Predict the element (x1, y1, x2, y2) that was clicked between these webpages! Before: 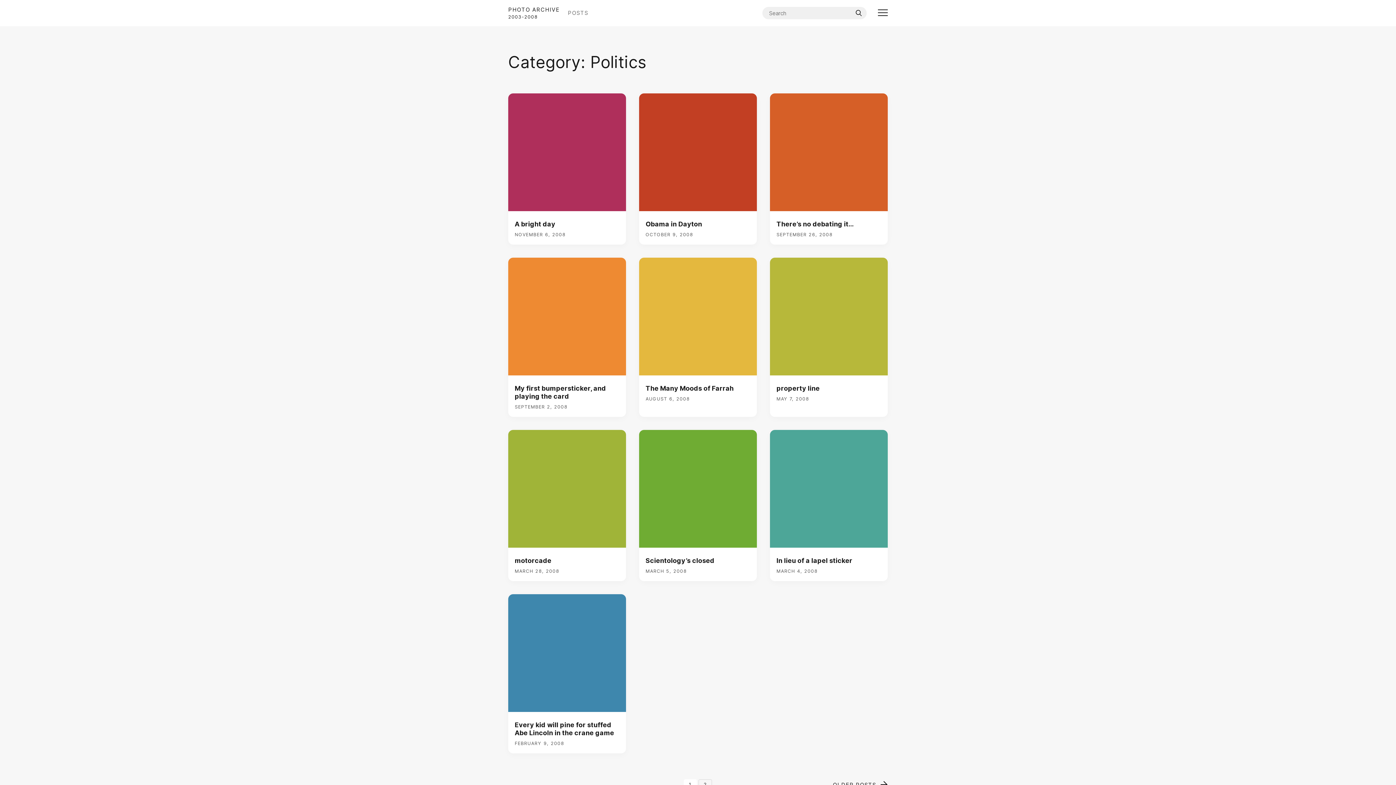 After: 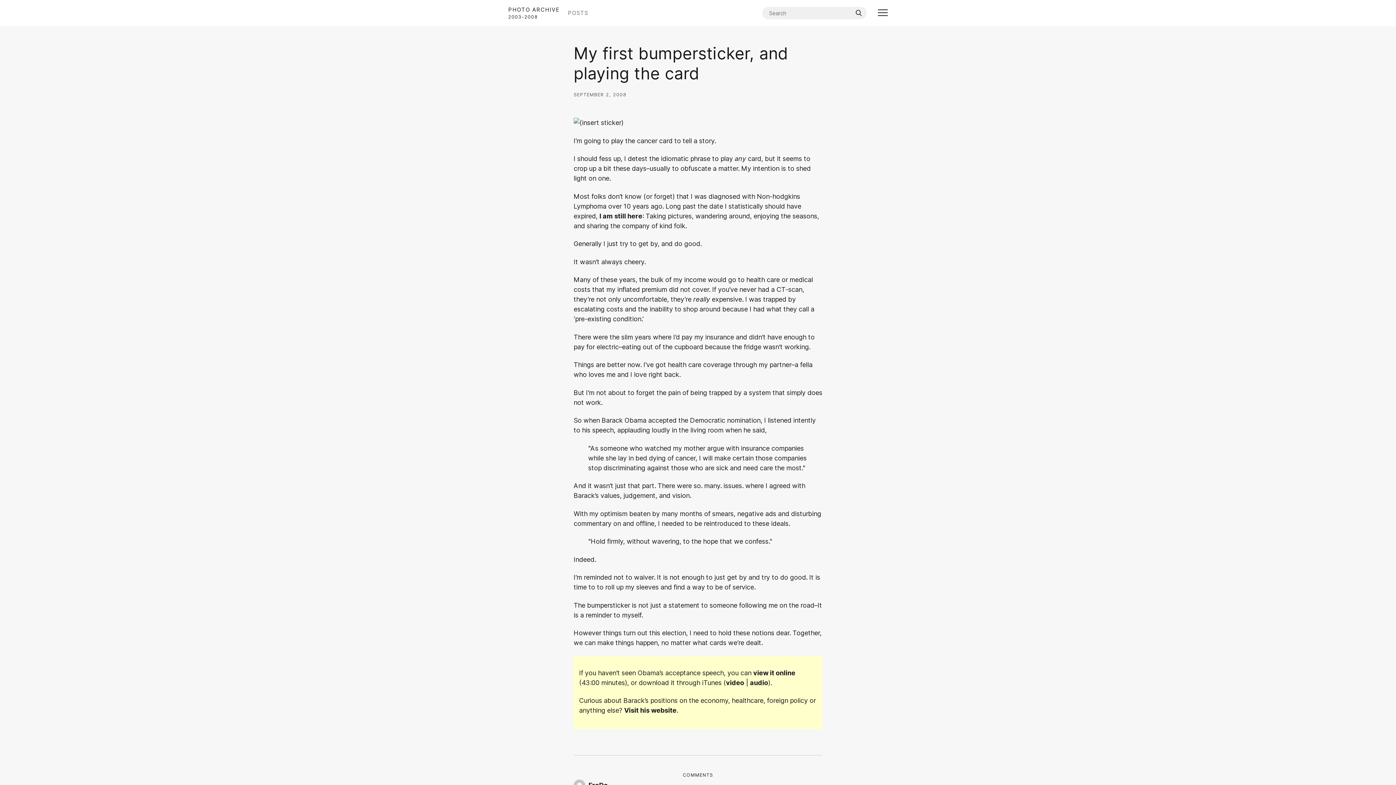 Action: bbox: (508, 257, 626, 417) label: My first bumpersticker, and playing the card

SEPTEMBER 2, 2008